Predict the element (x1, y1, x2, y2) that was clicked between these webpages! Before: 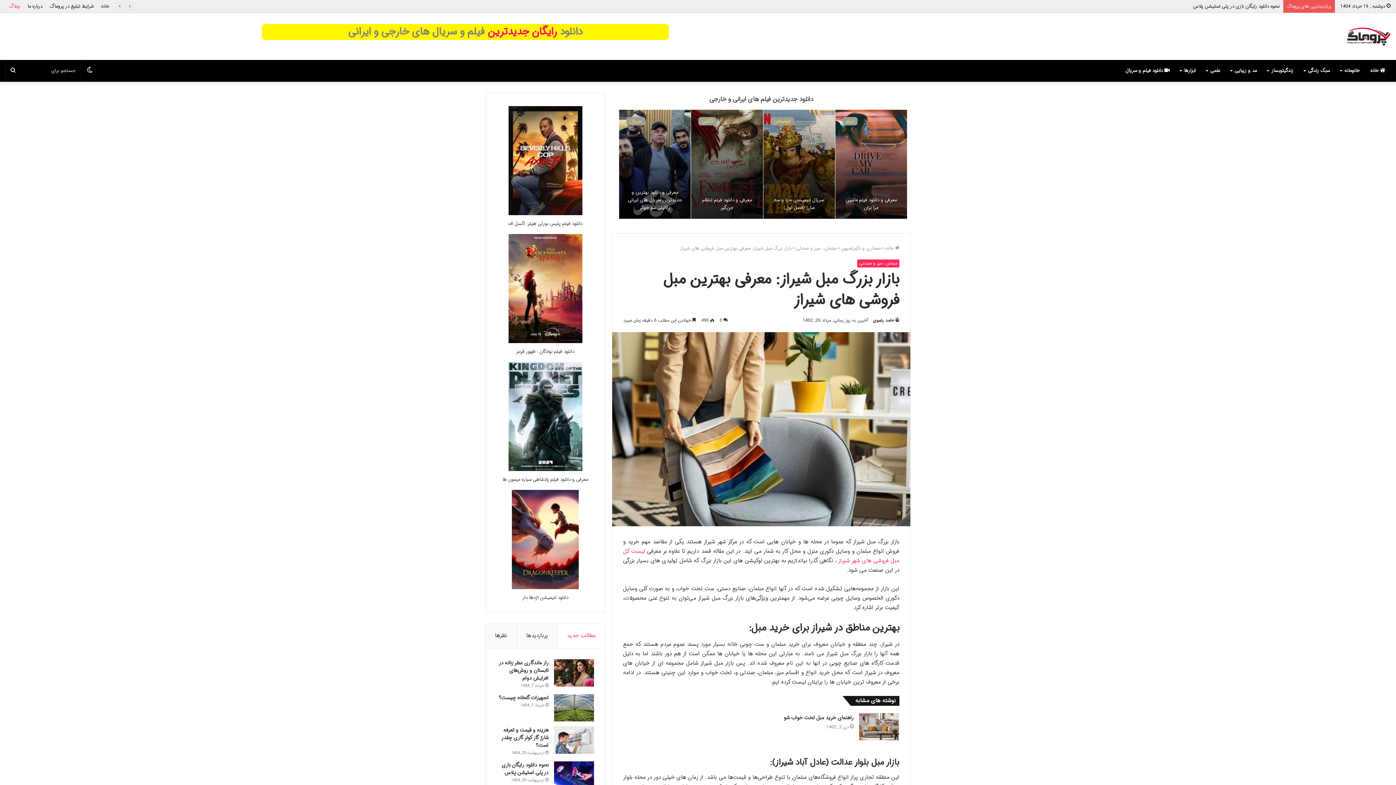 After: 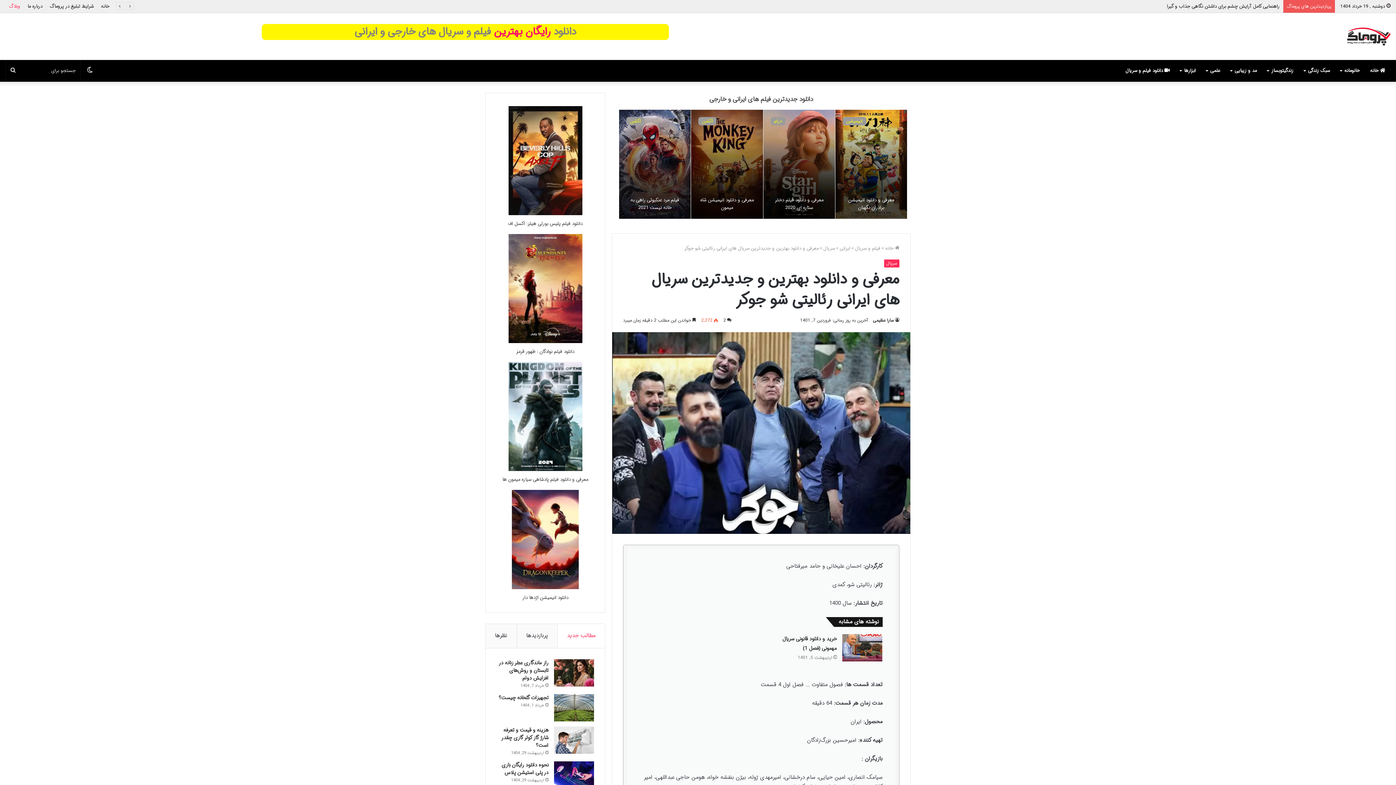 Action: label: معرفی و دانلود بهترین و جدیدترین سریال های ایرانی رئالیتی شو جوکر bbox: (619, 109, 691, 218)